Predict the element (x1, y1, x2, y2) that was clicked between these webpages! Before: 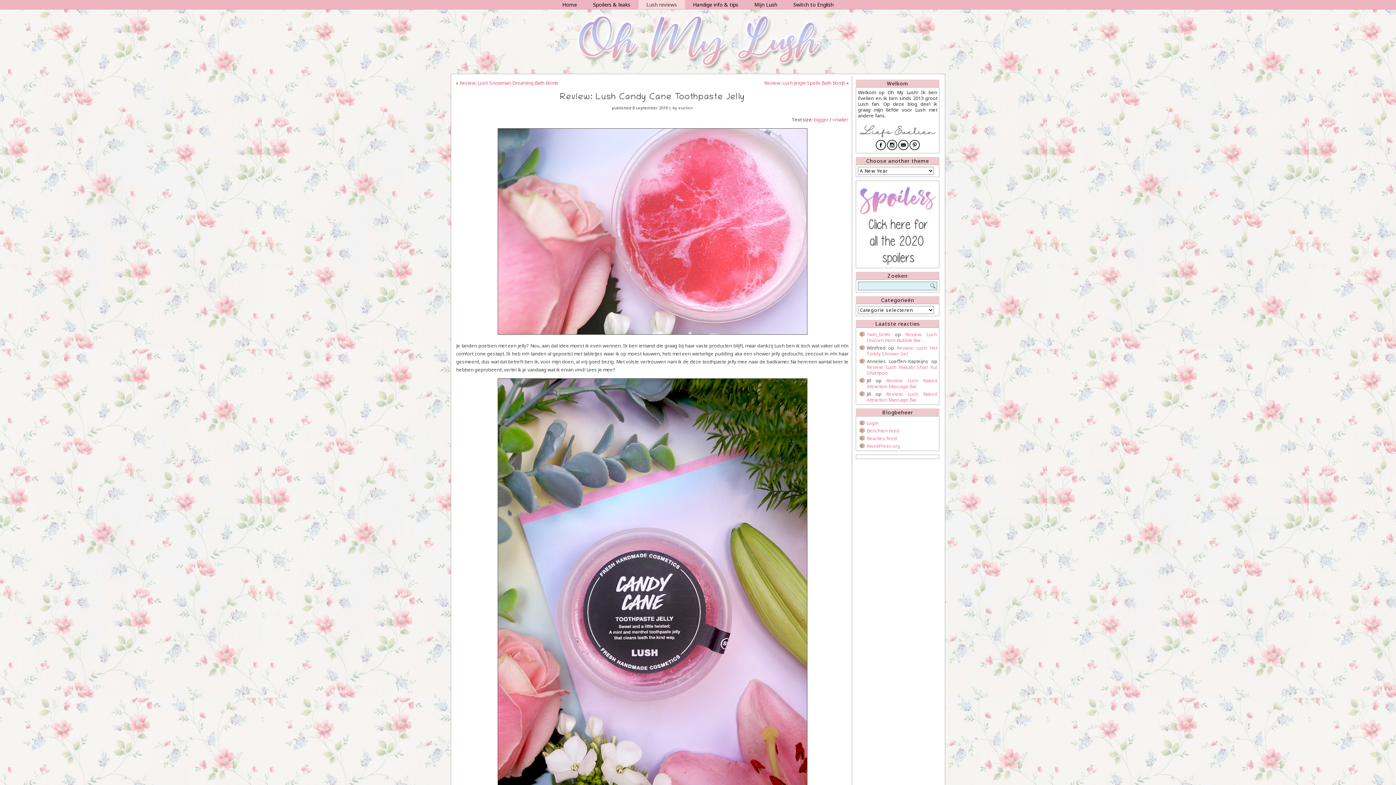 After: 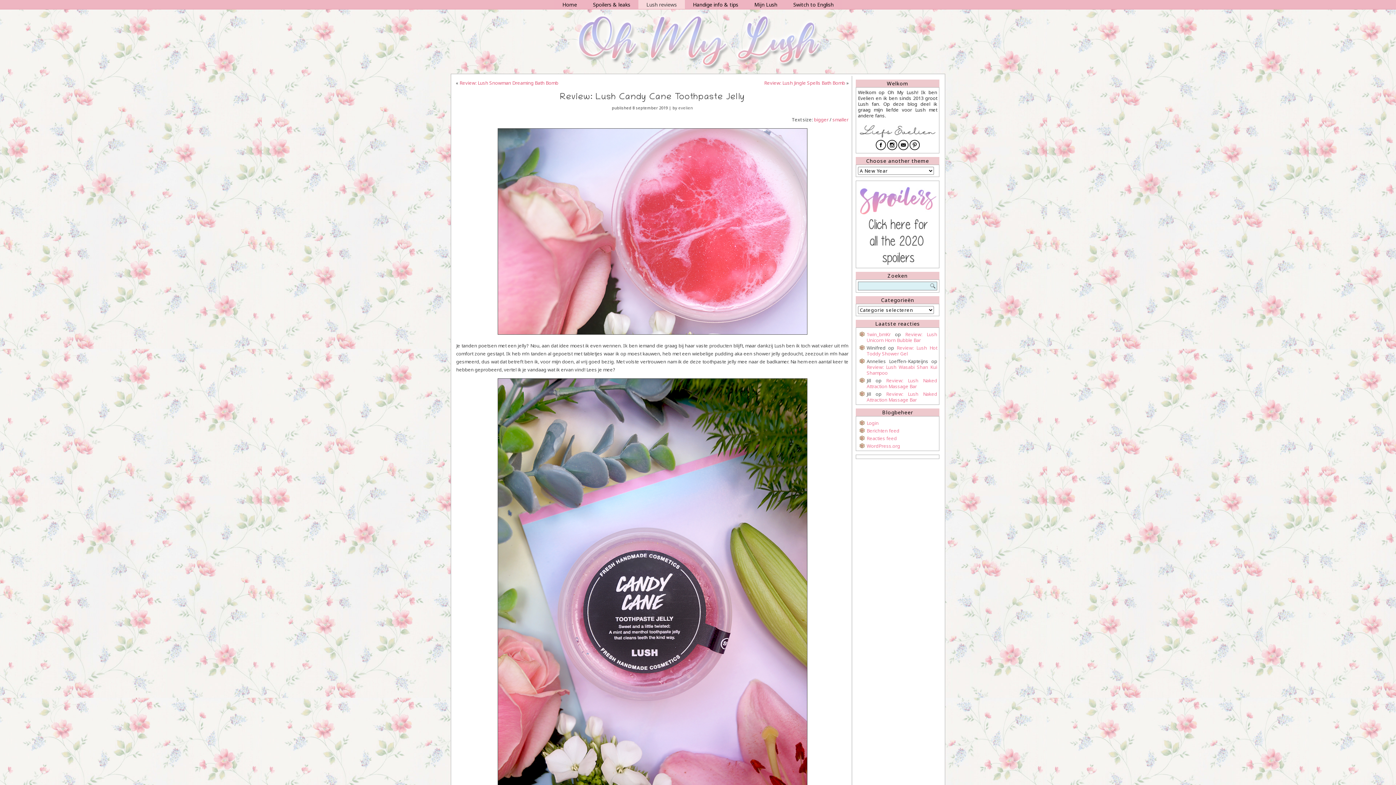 Action: bbox: (887, 145, 897, 151)